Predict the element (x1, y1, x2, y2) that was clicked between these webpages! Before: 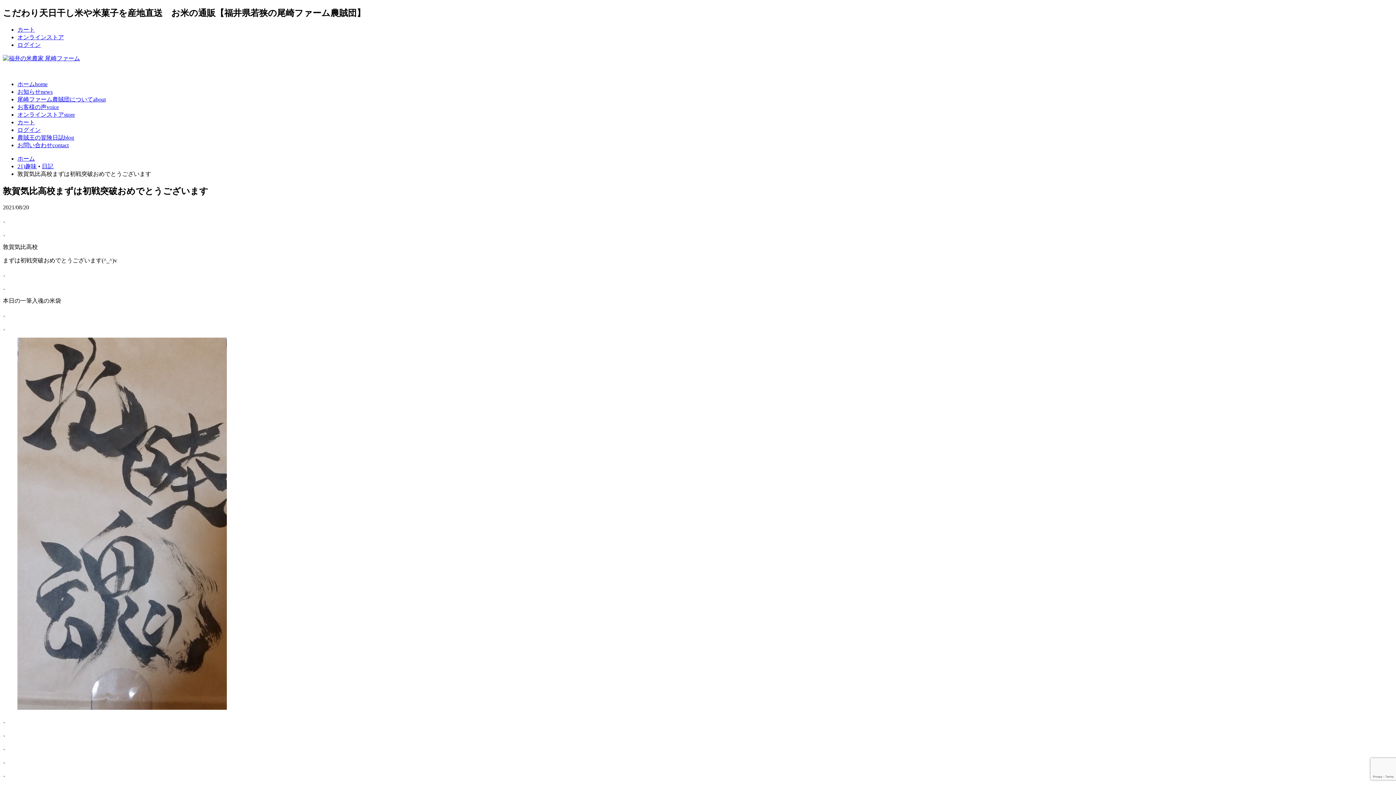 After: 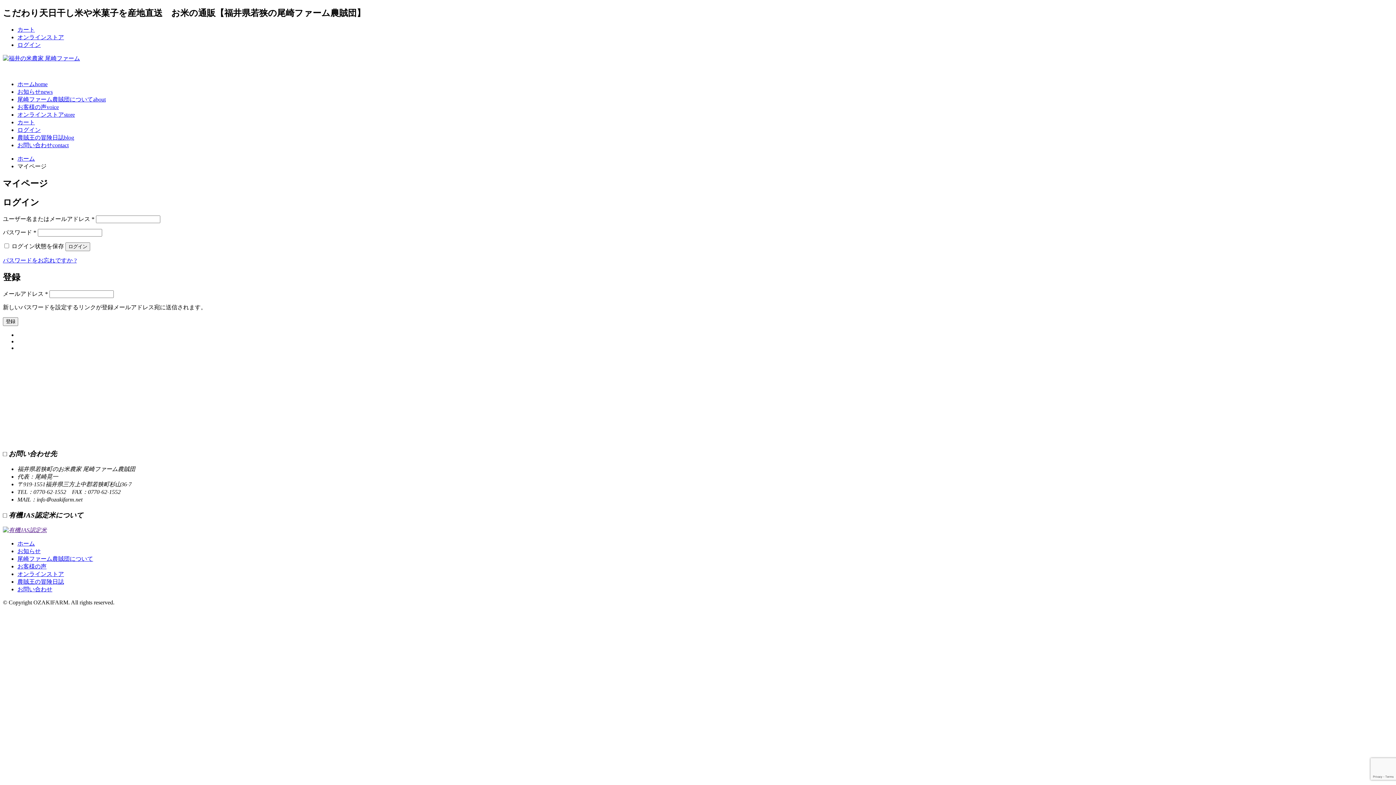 Action: bbox: (17, 41, 40, 47) label: ログイン